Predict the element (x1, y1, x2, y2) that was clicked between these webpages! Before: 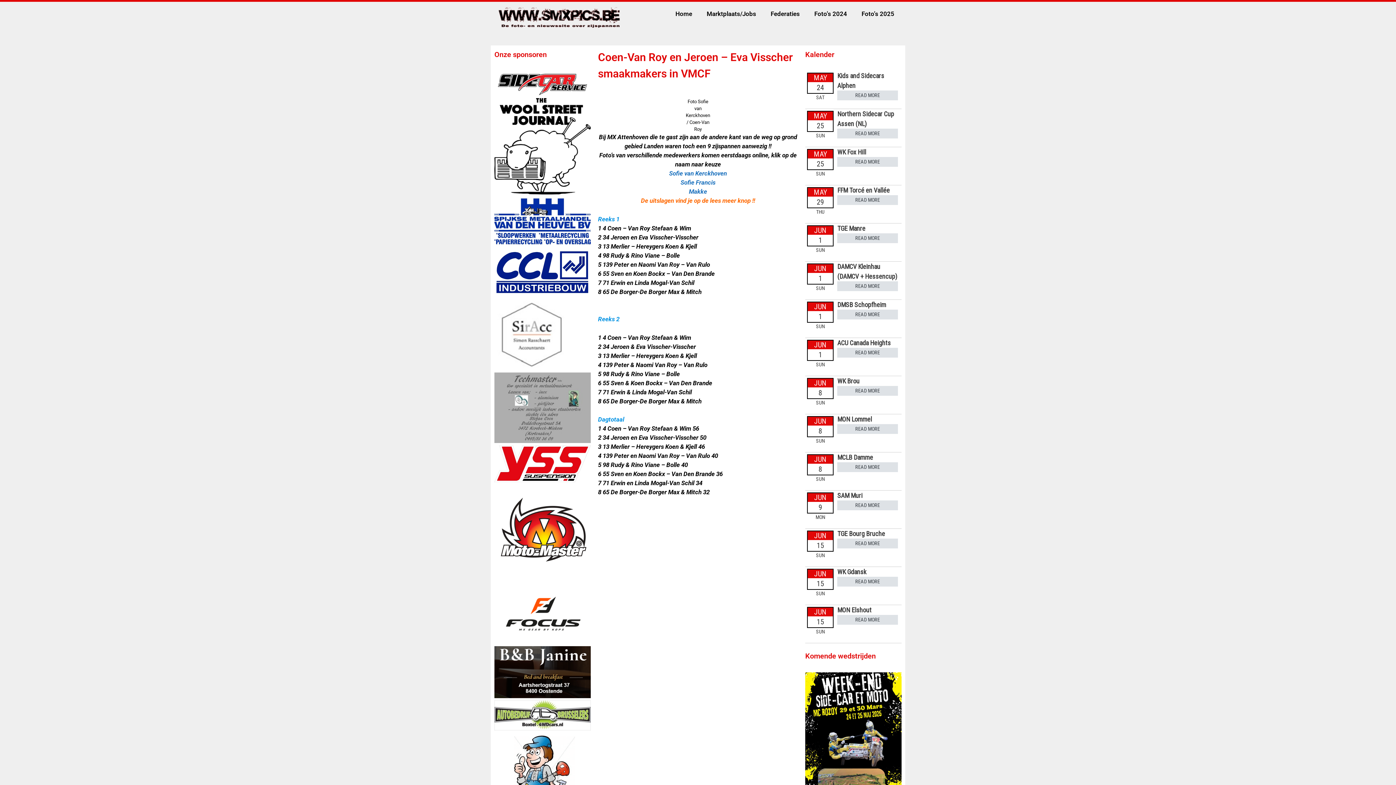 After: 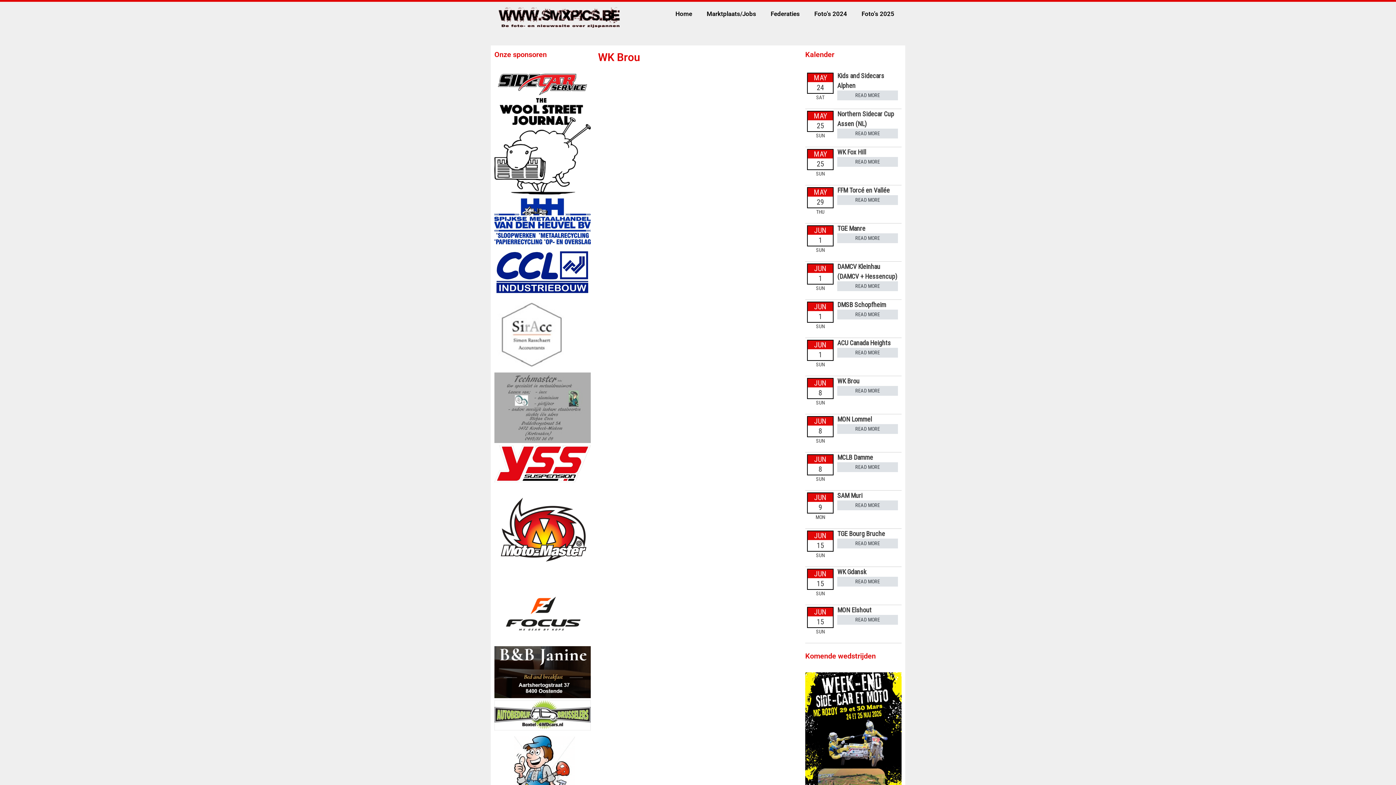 Action: label: READ MORE bbox: (837, 386, 898, 396)